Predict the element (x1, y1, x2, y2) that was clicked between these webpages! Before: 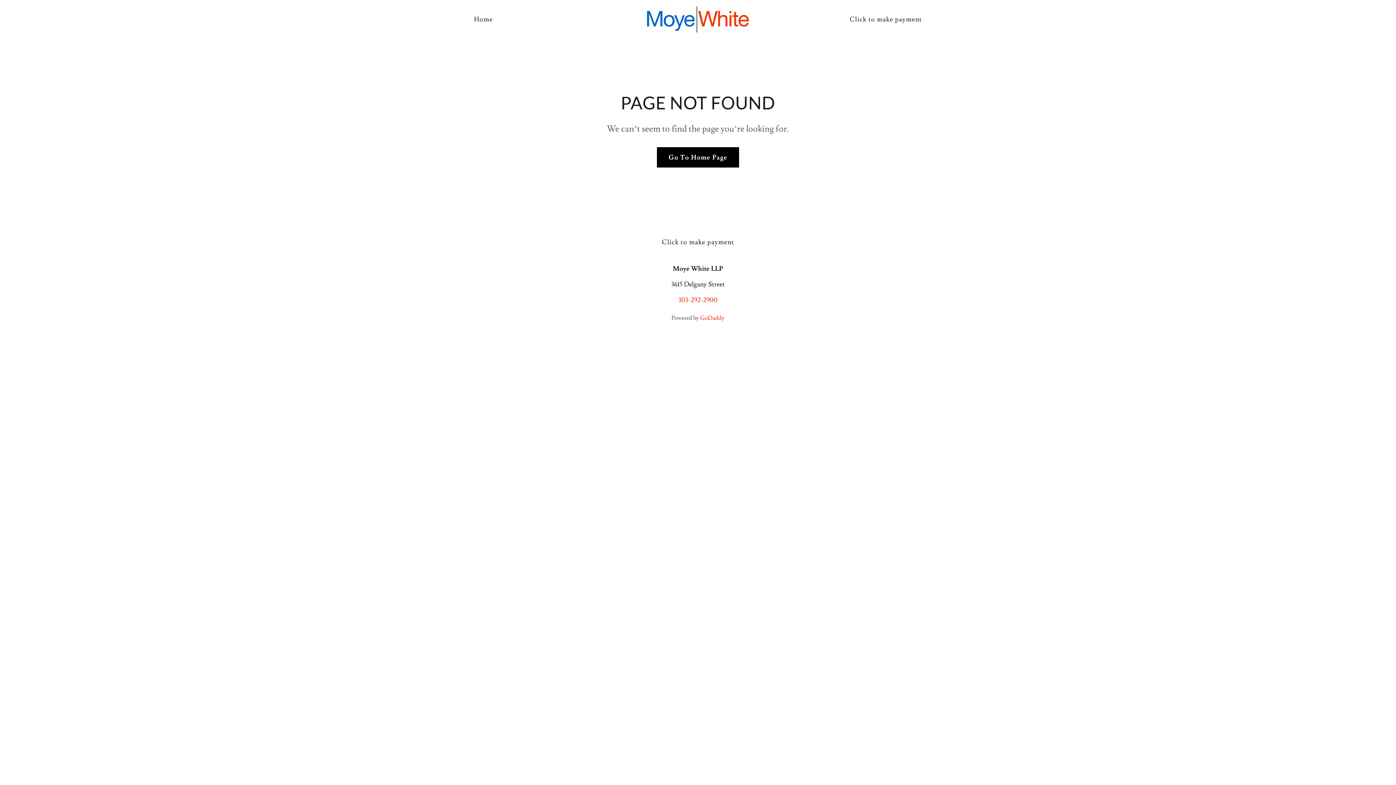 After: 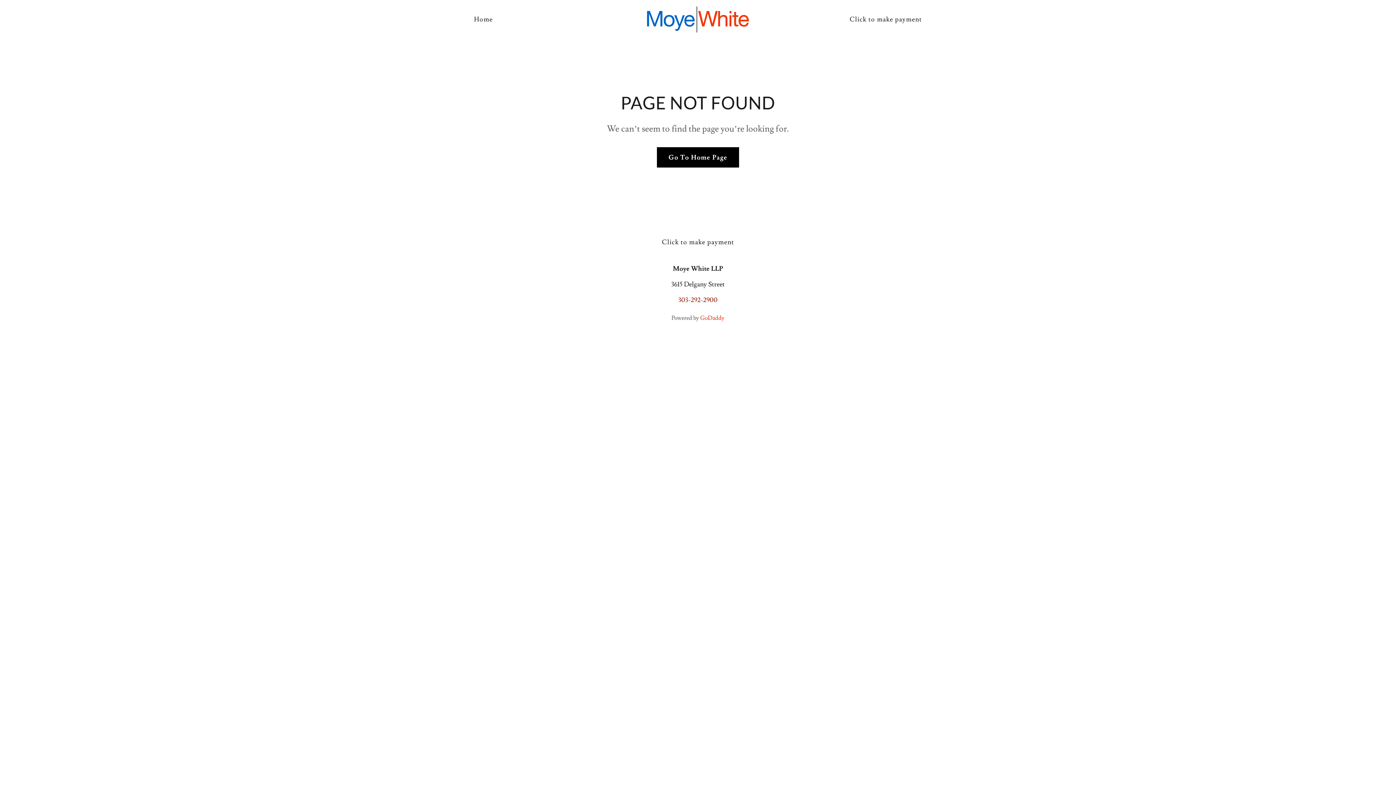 Action: bbox: (678, 296, 717, 304) label: 303-292-2900